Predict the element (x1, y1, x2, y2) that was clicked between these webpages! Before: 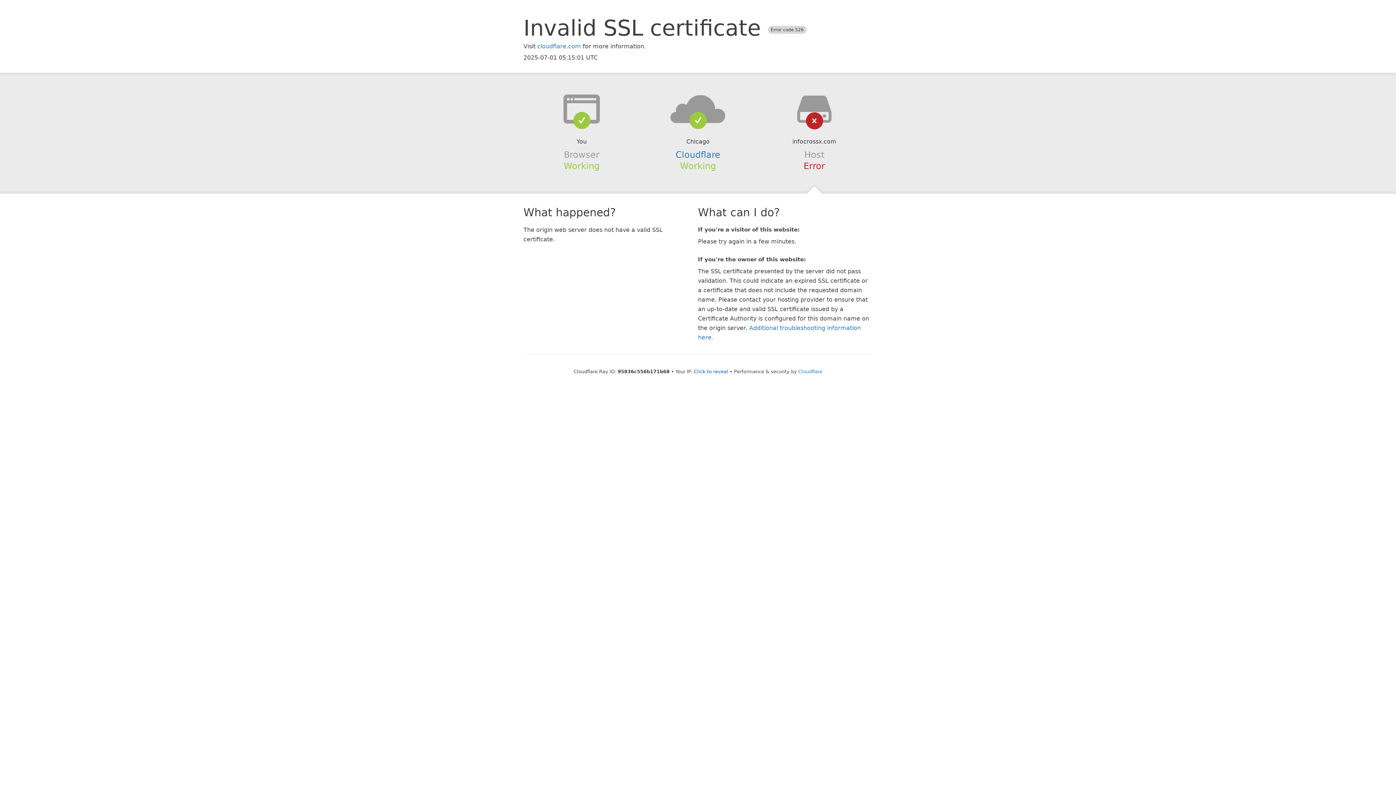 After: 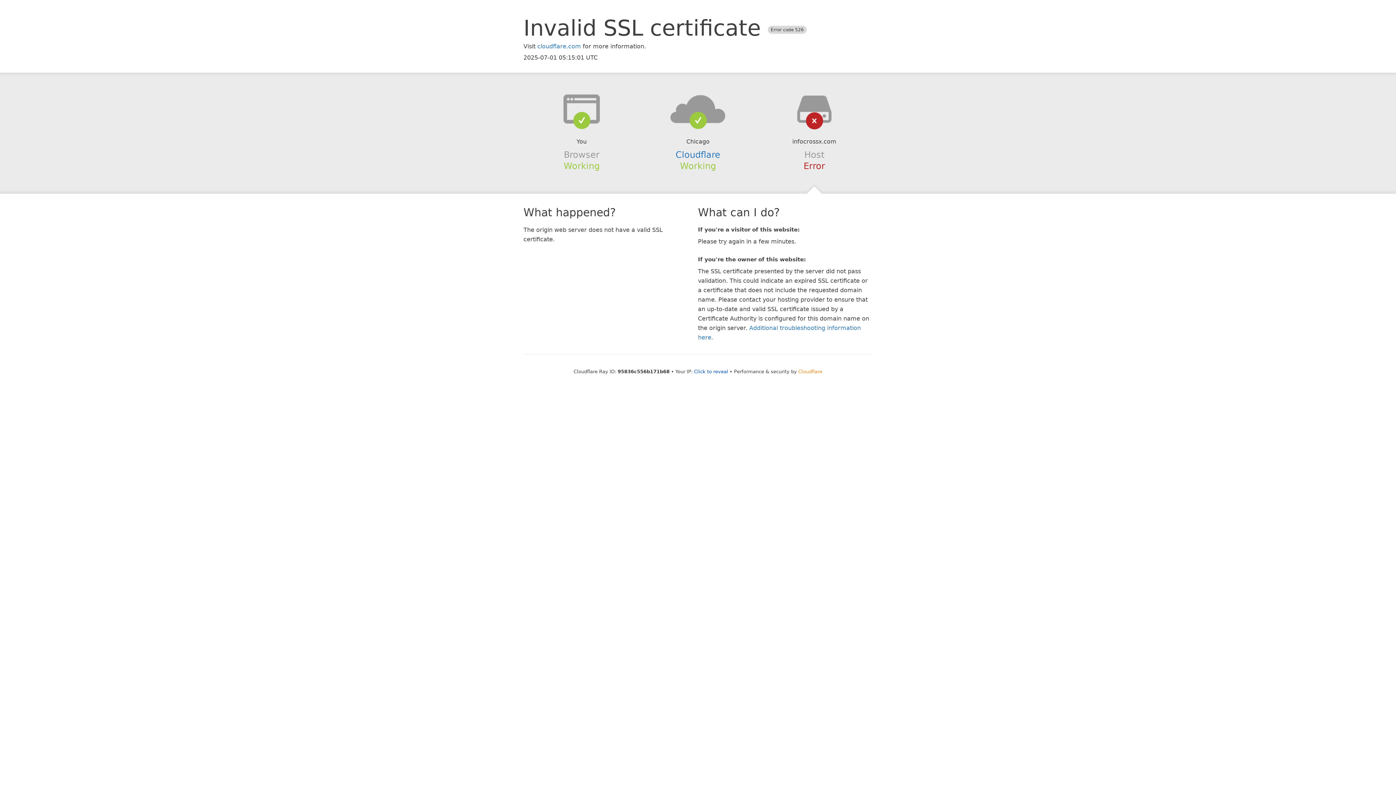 Action: label: Cloudflare bbox: (798, 368, 822, 374)